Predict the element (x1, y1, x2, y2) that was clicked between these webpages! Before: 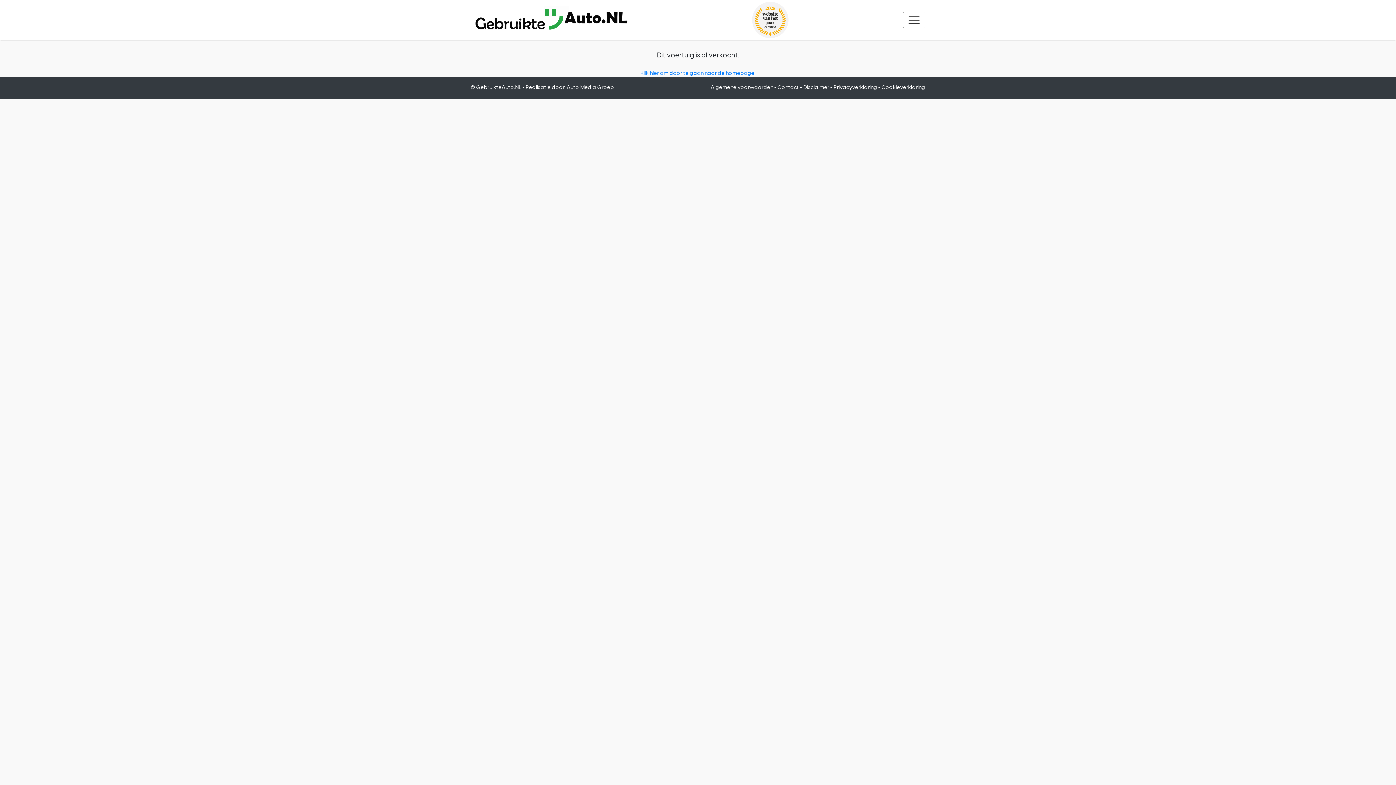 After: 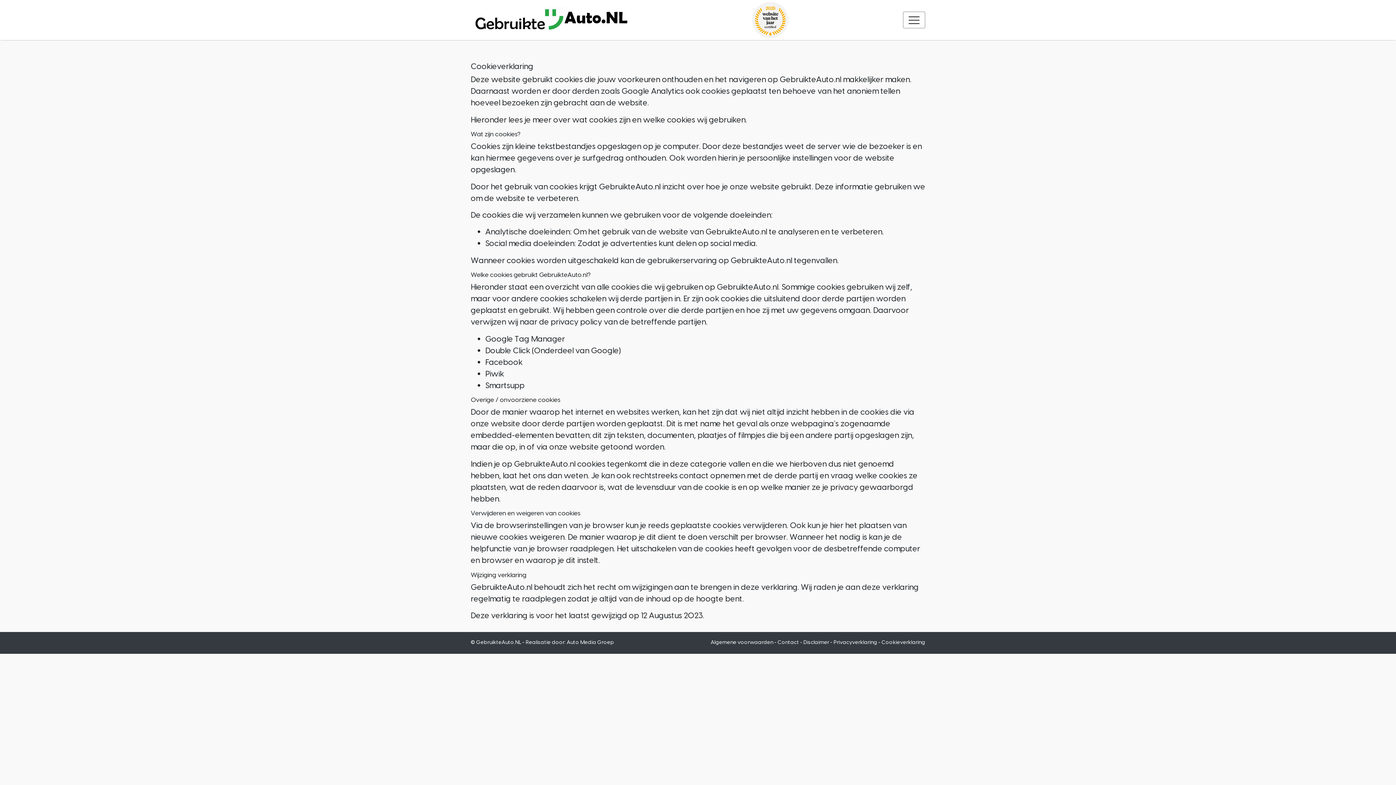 Action: bbox: (881, 84, 925, 90) label: Cookieverklaring